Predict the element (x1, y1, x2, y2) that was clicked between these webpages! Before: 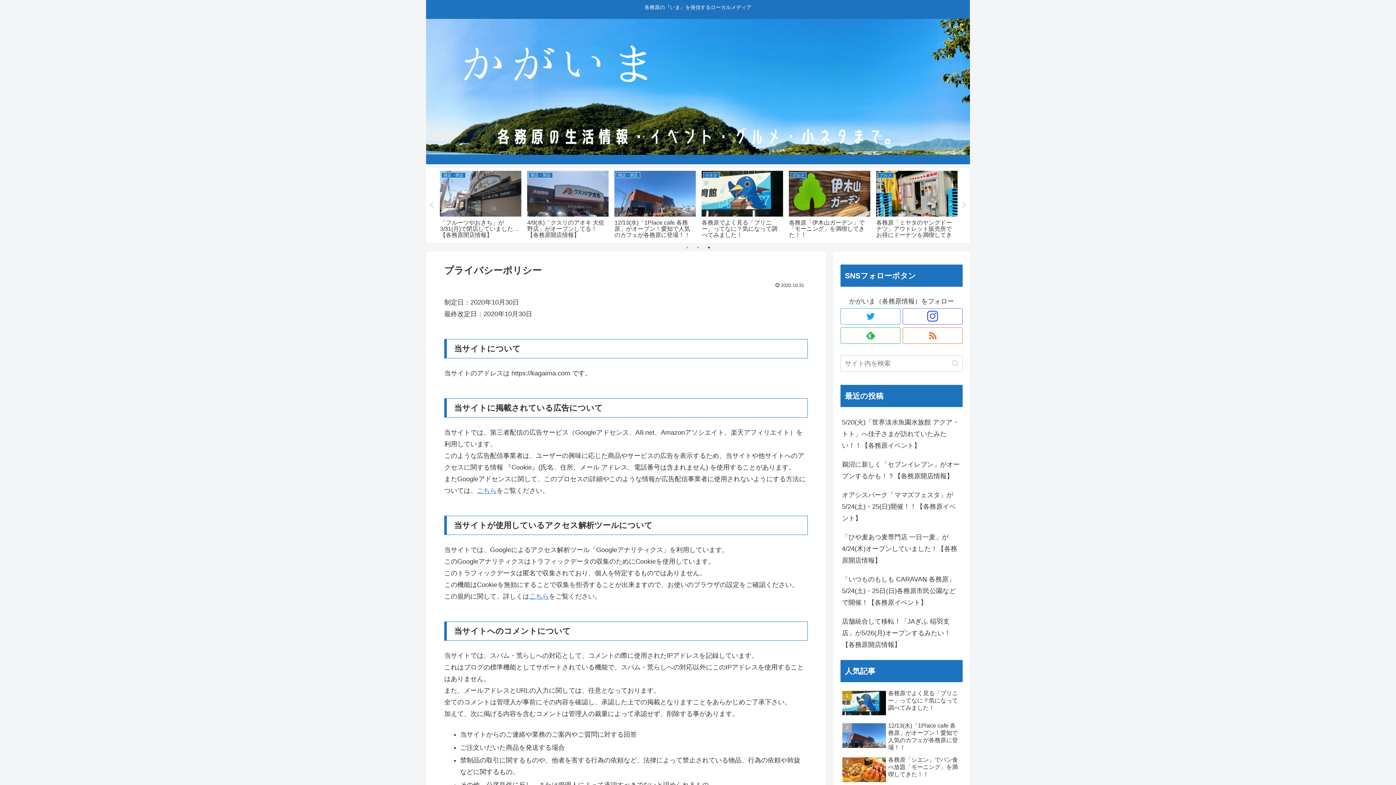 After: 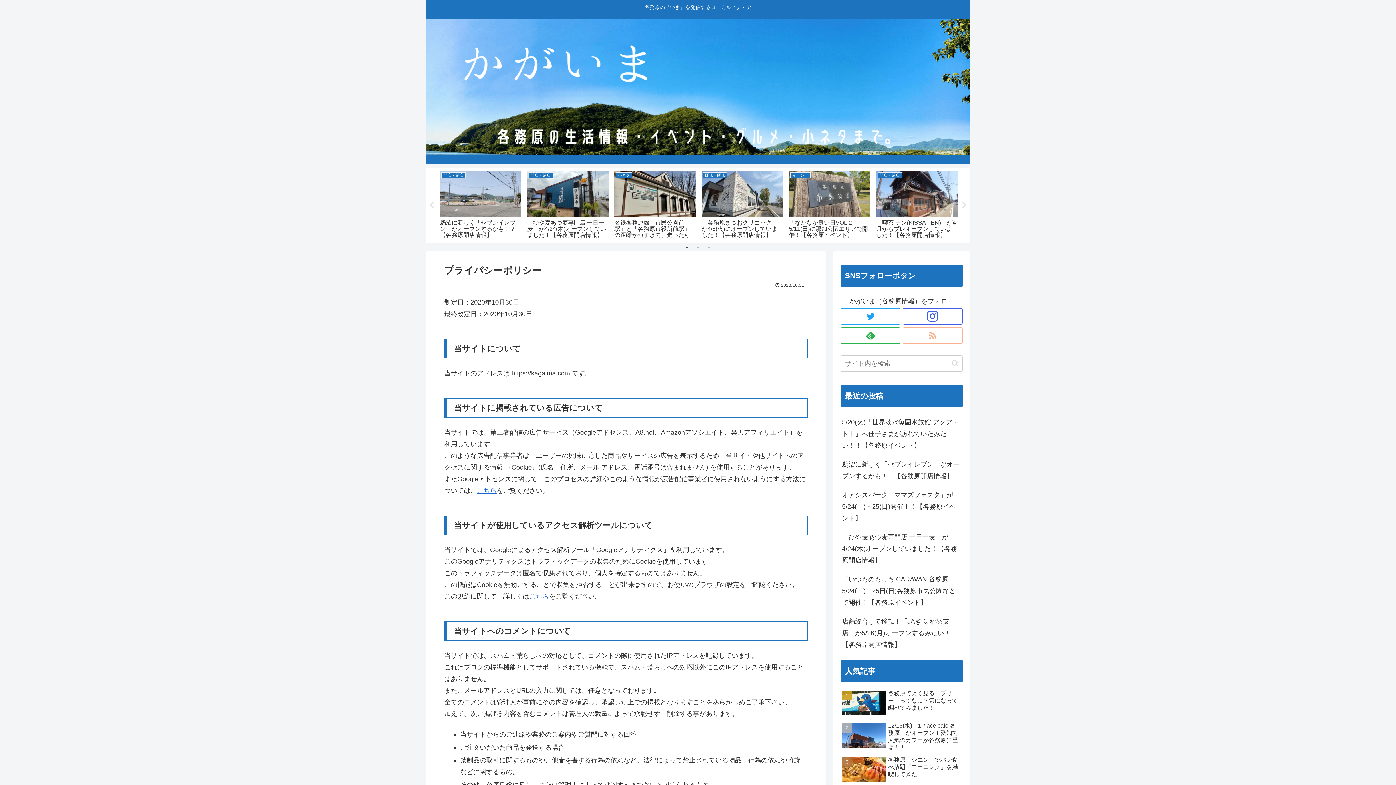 Action: bbox: (903, 327, 962, 343)